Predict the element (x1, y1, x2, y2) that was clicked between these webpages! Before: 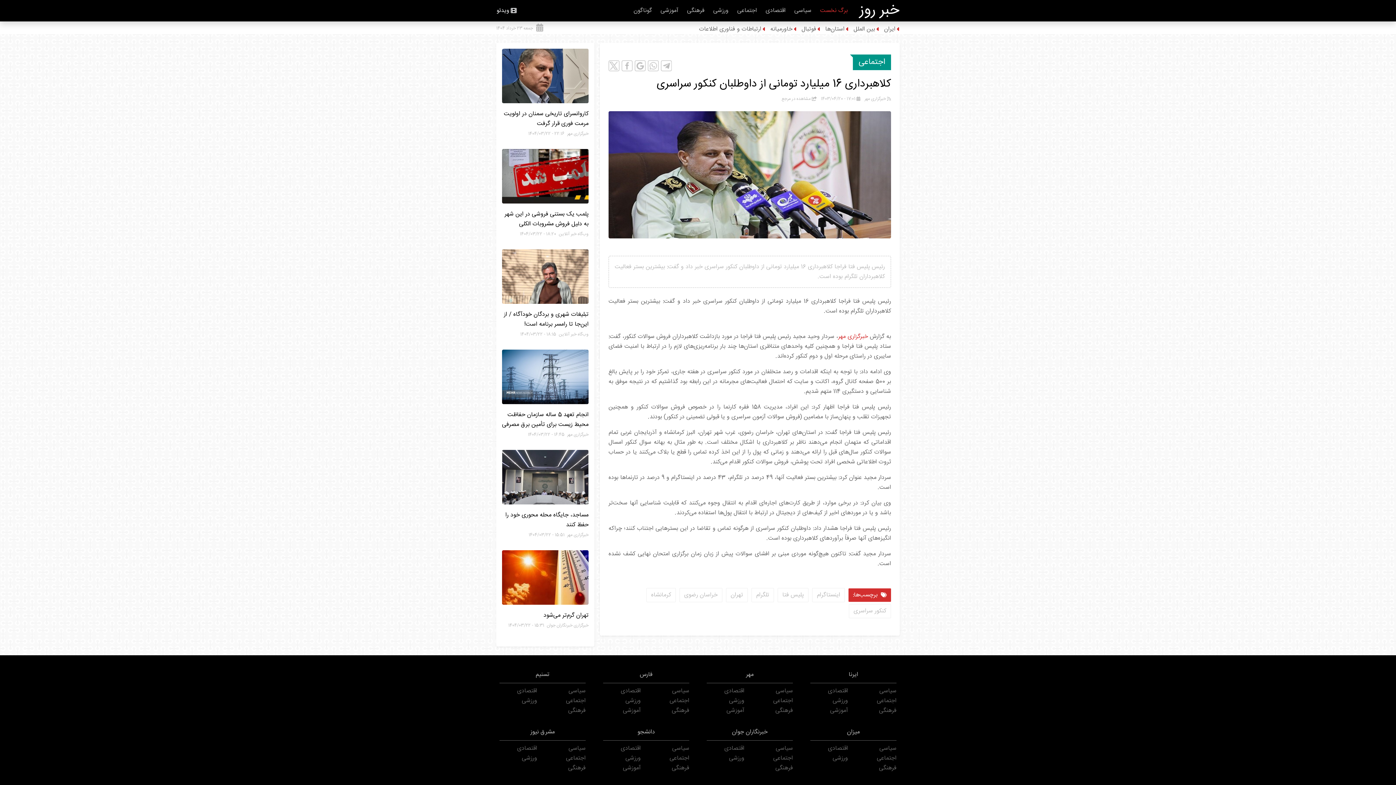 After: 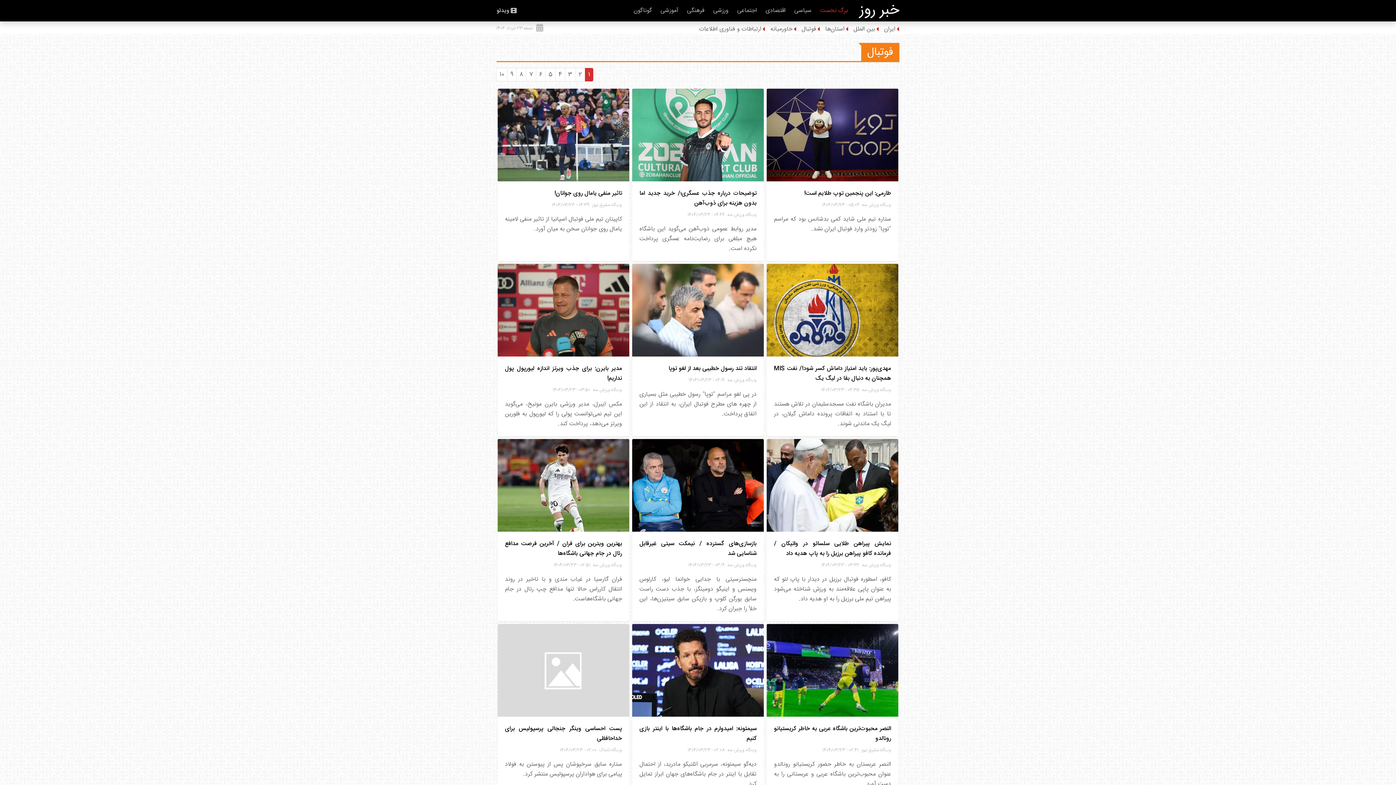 Action: label: فوتبال bbox: (801, 24, 820, 34)